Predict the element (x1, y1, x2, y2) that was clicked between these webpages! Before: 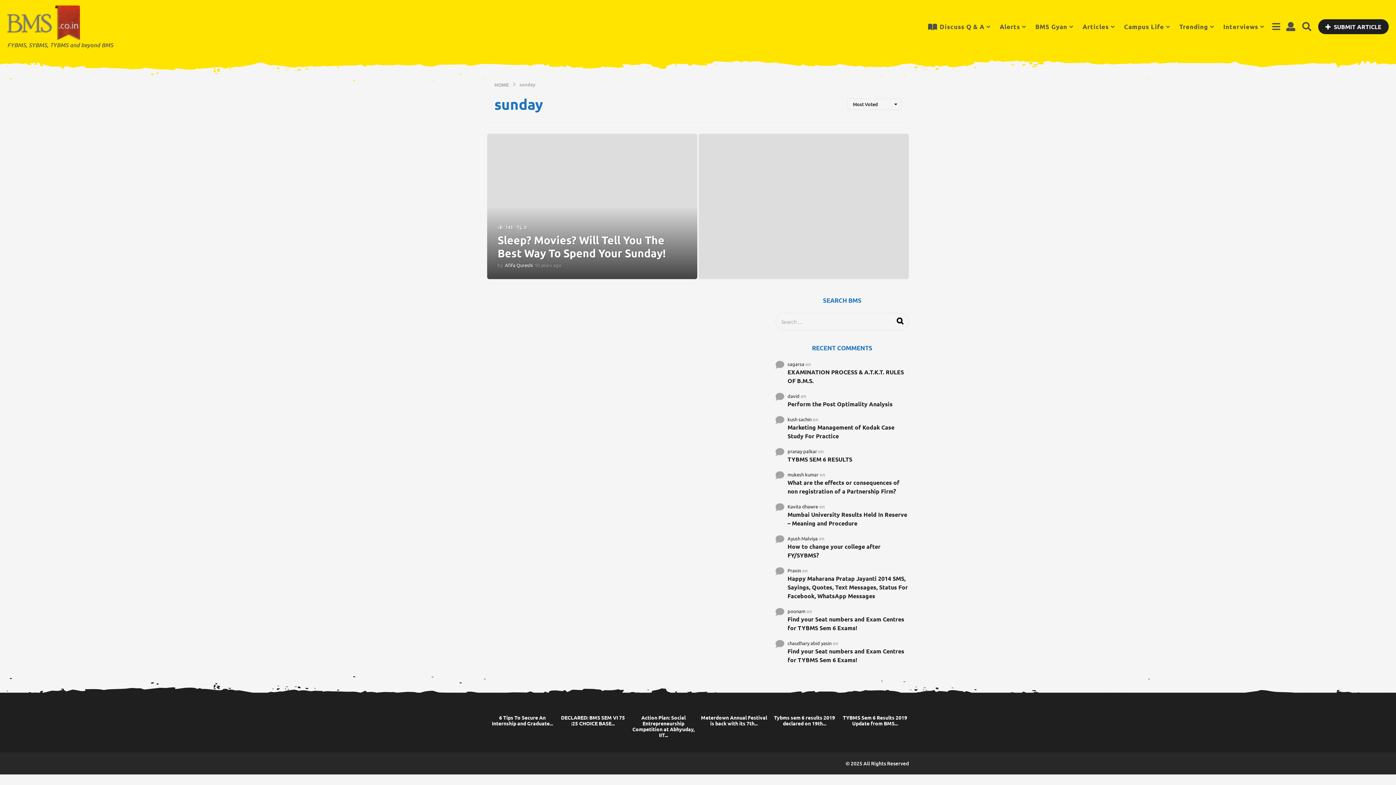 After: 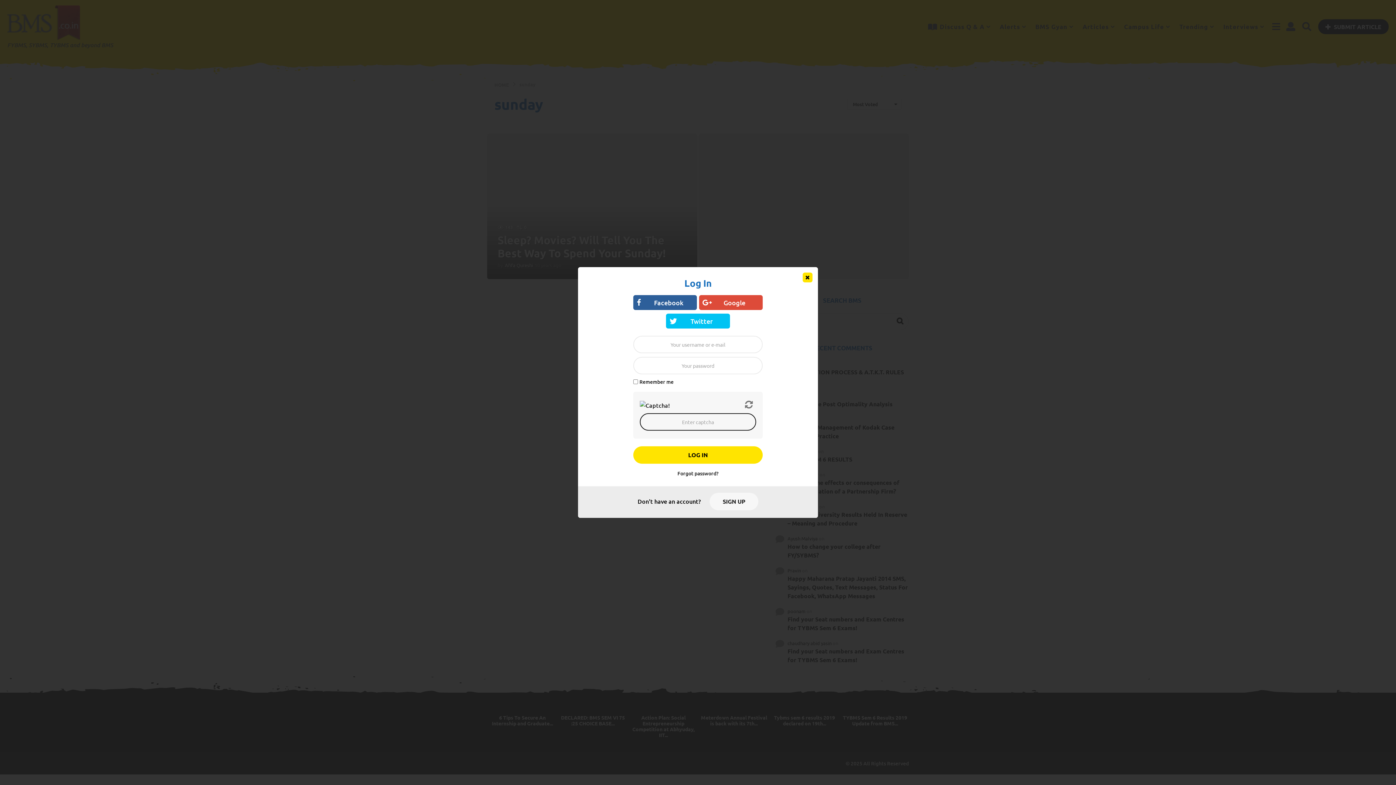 Action: bbox: (1286, 19, 1295, 34)